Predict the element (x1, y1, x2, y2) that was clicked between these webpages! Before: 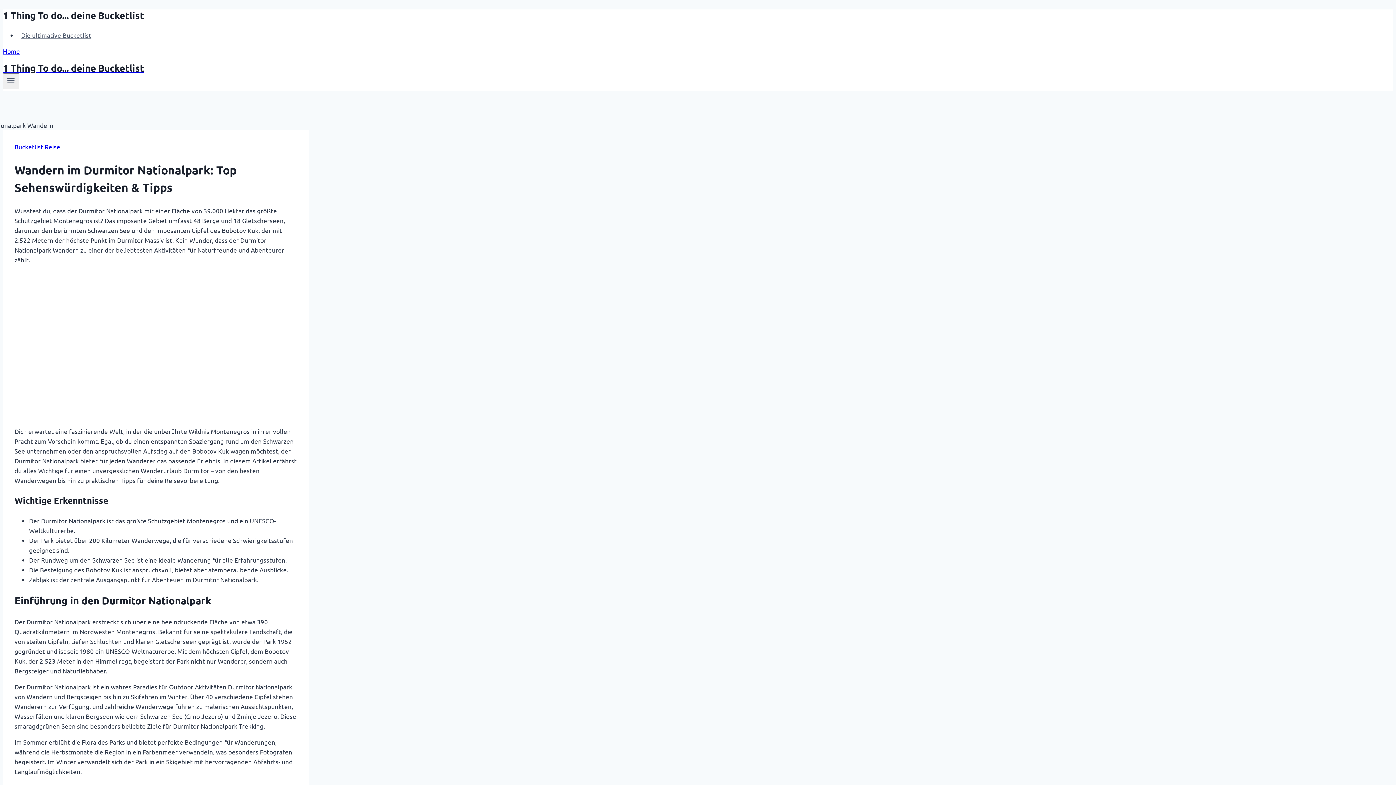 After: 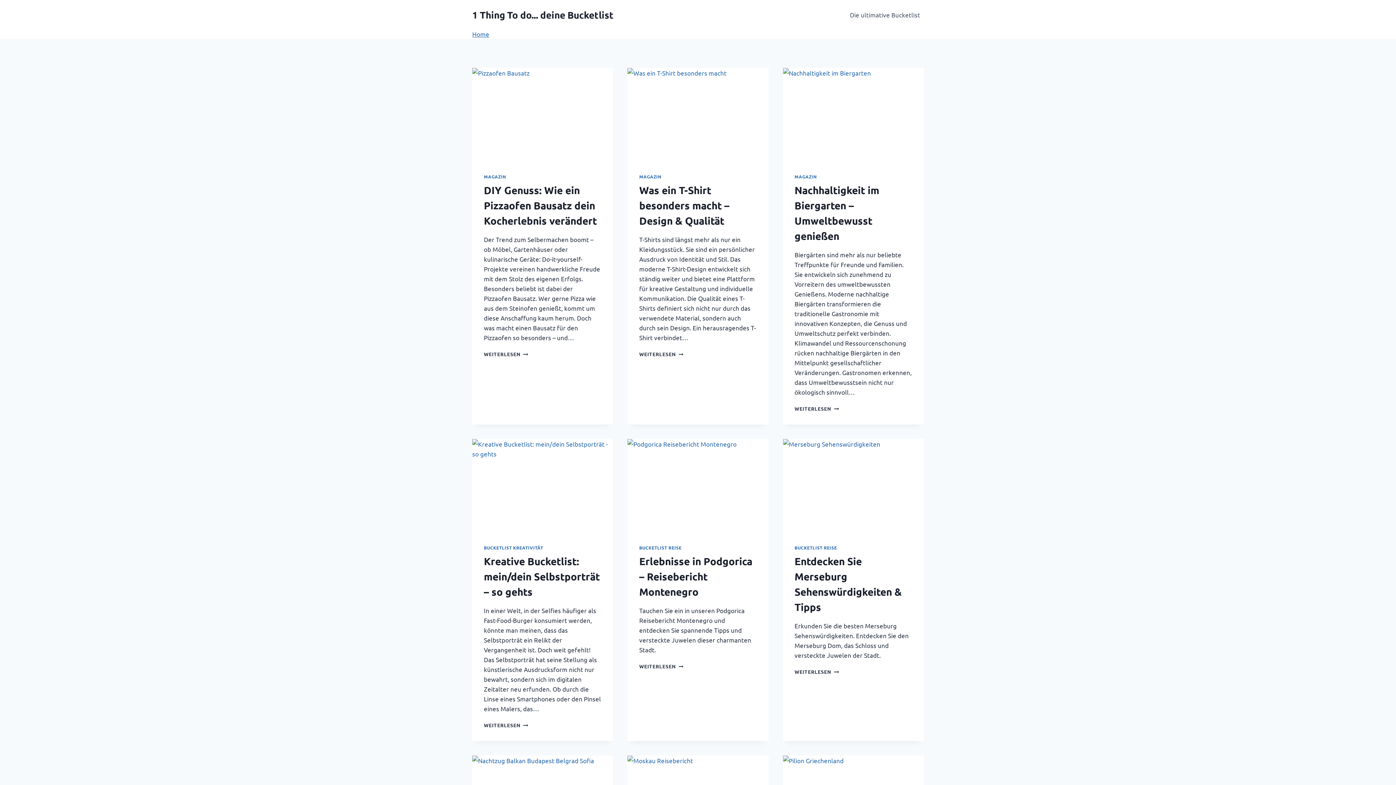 Action: bbox: (2, 62, 472, 73) label: 1 Thing To do... deine Bucketlist